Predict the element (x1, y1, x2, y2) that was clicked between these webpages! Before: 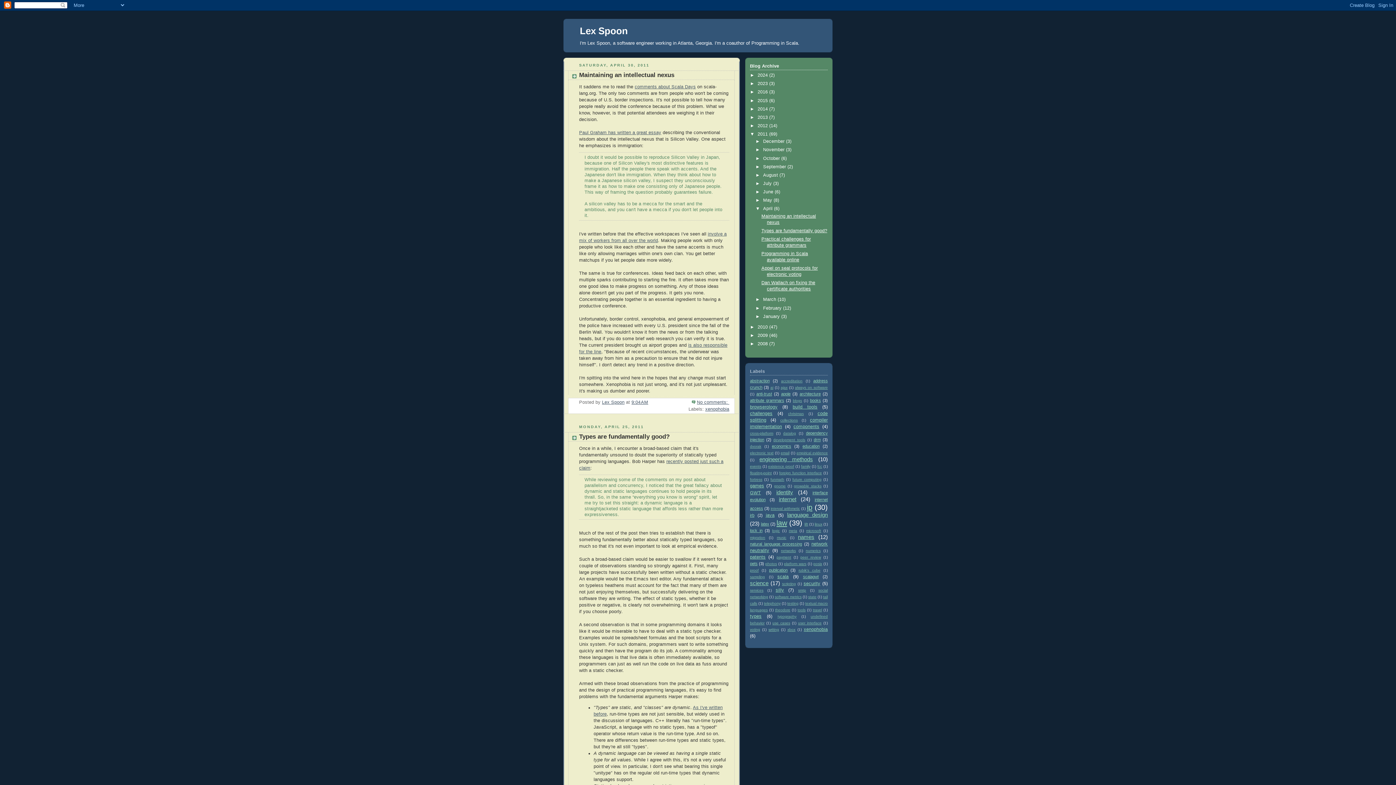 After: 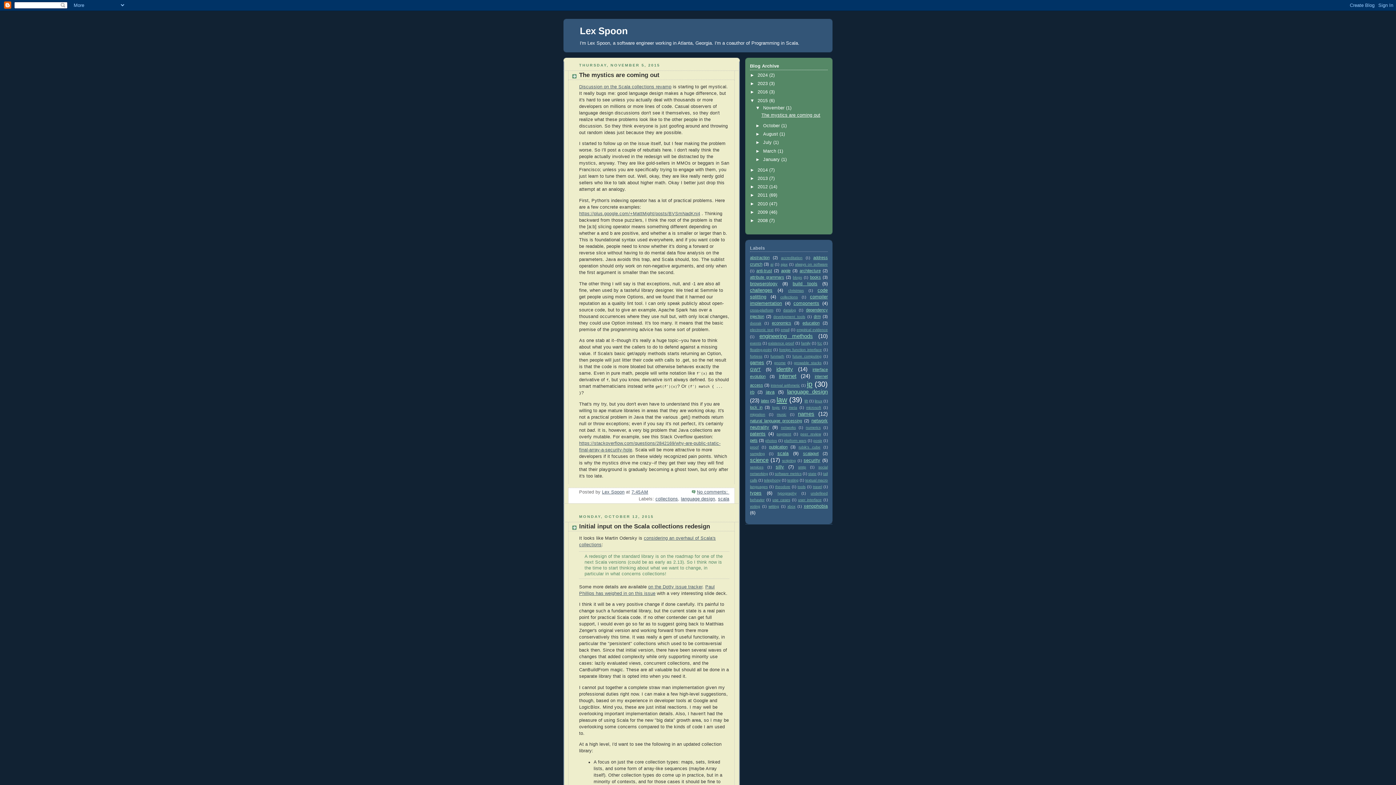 Action: bbox: (757, 98, 769, 103) label: 2015 